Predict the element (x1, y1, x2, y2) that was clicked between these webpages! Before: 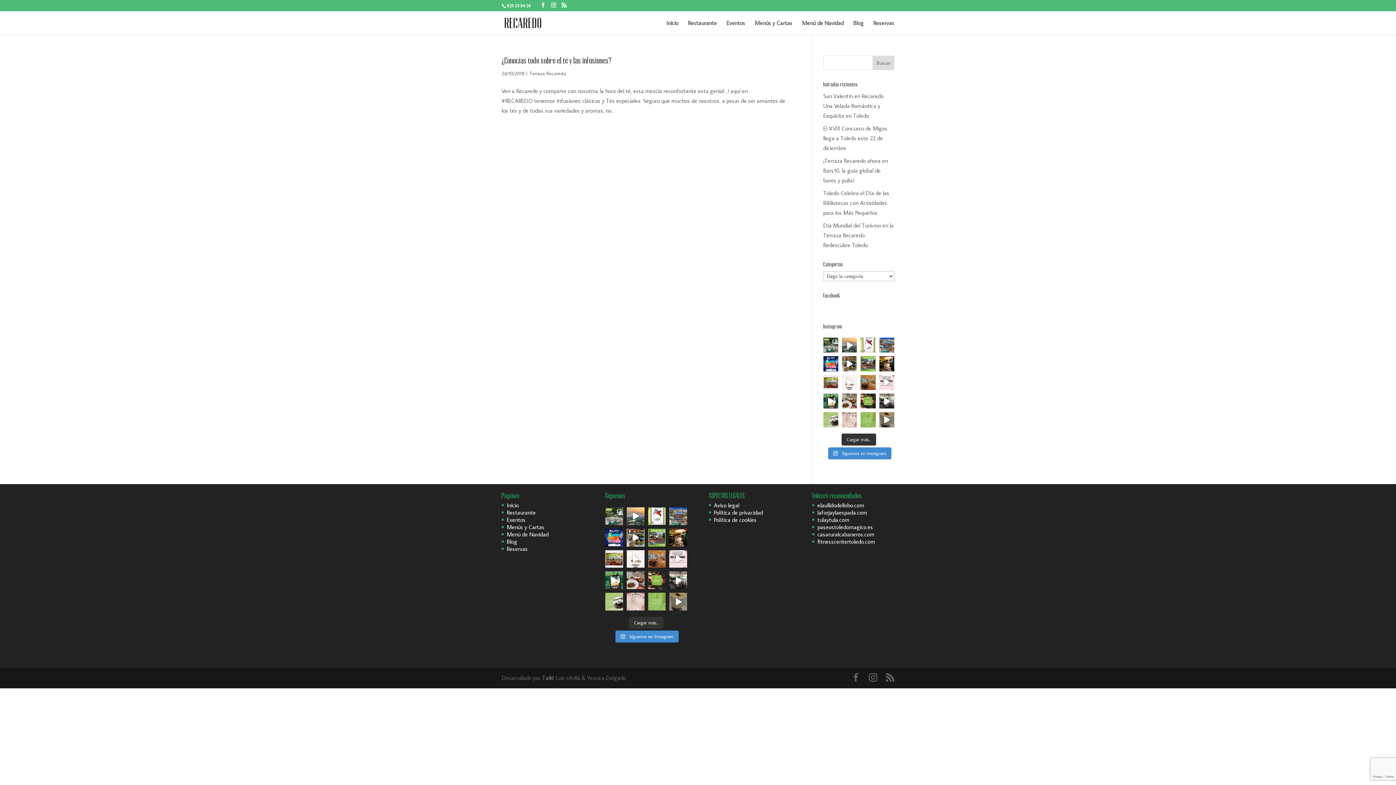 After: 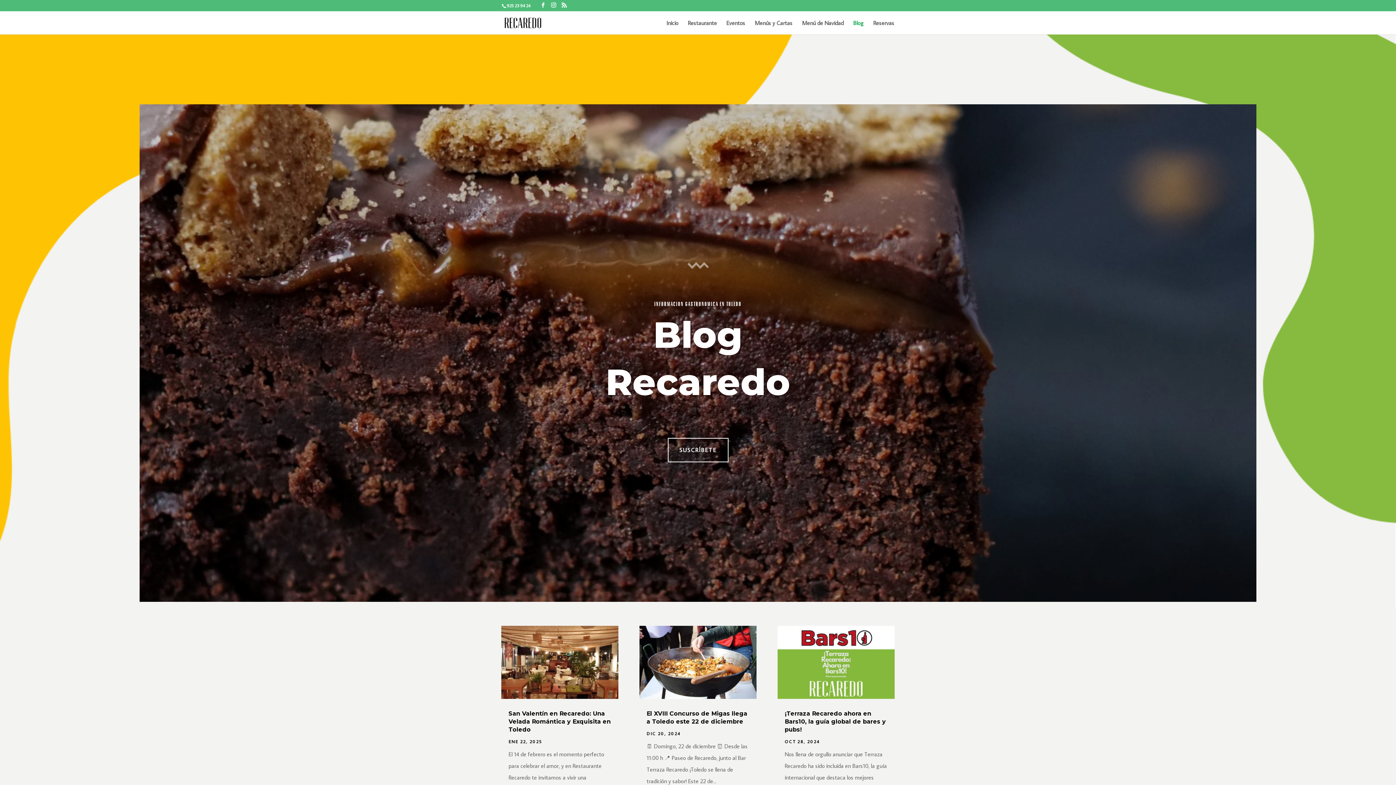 Action: bbox: (853, 20, 864, 34) label: Blog